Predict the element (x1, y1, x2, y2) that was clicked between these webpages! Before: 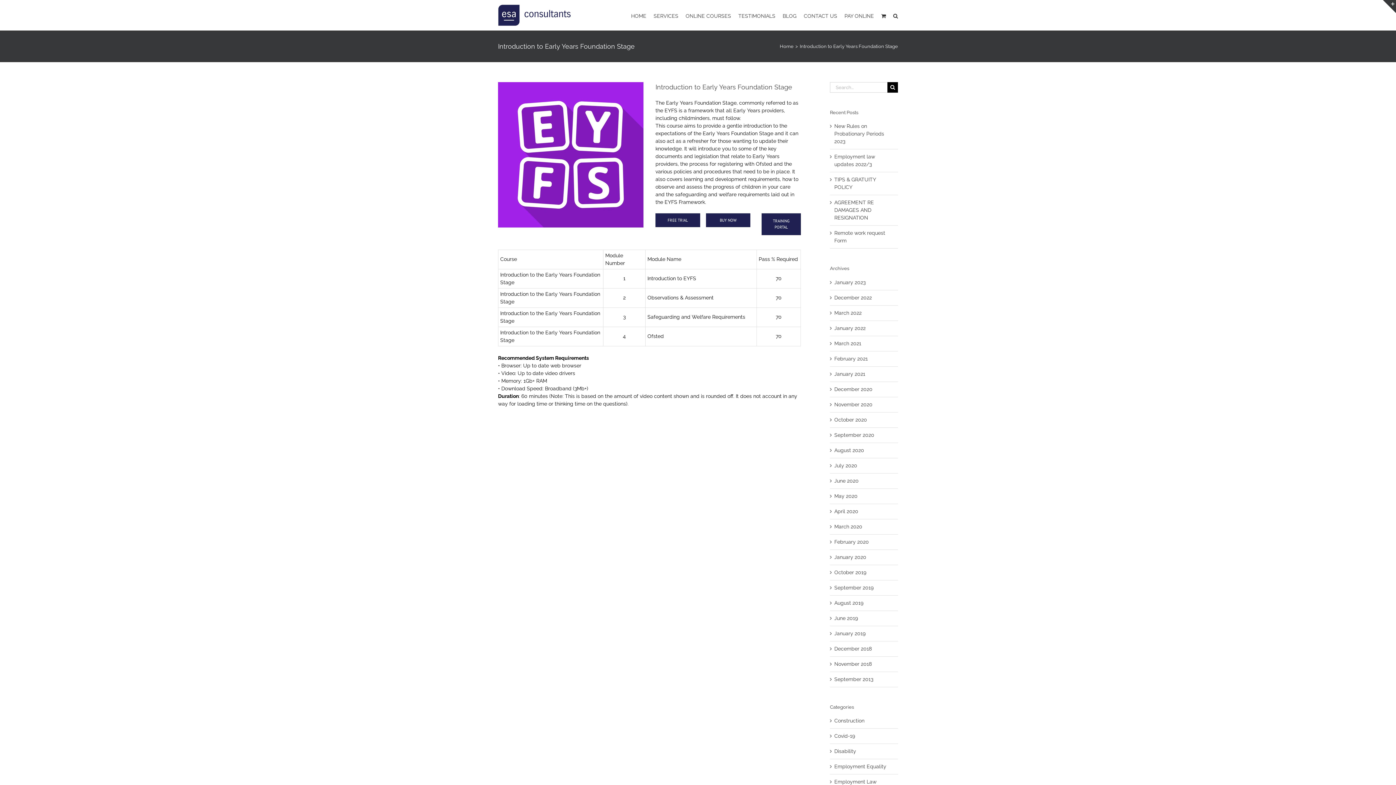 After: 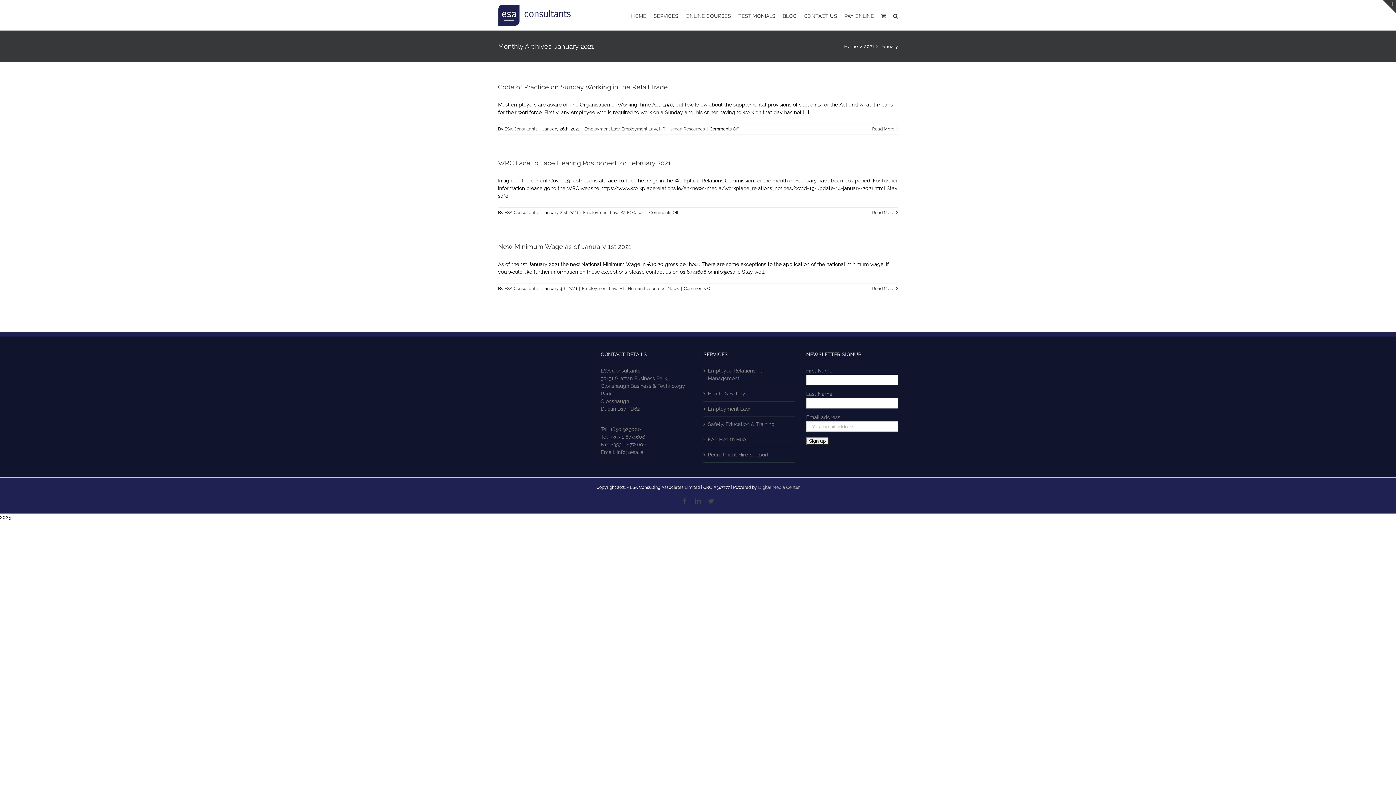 Action: bbox: (834, 371, 865, 376) label: January 2021